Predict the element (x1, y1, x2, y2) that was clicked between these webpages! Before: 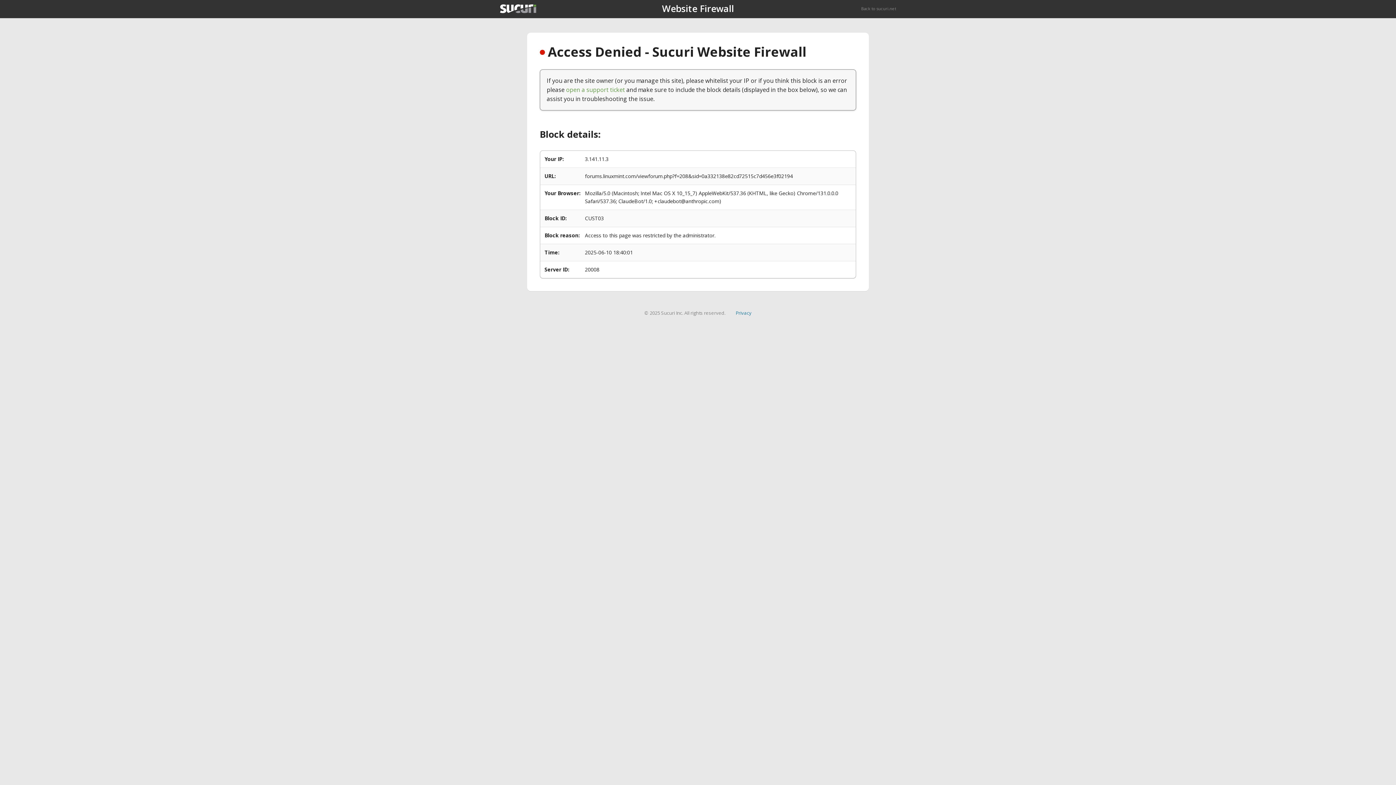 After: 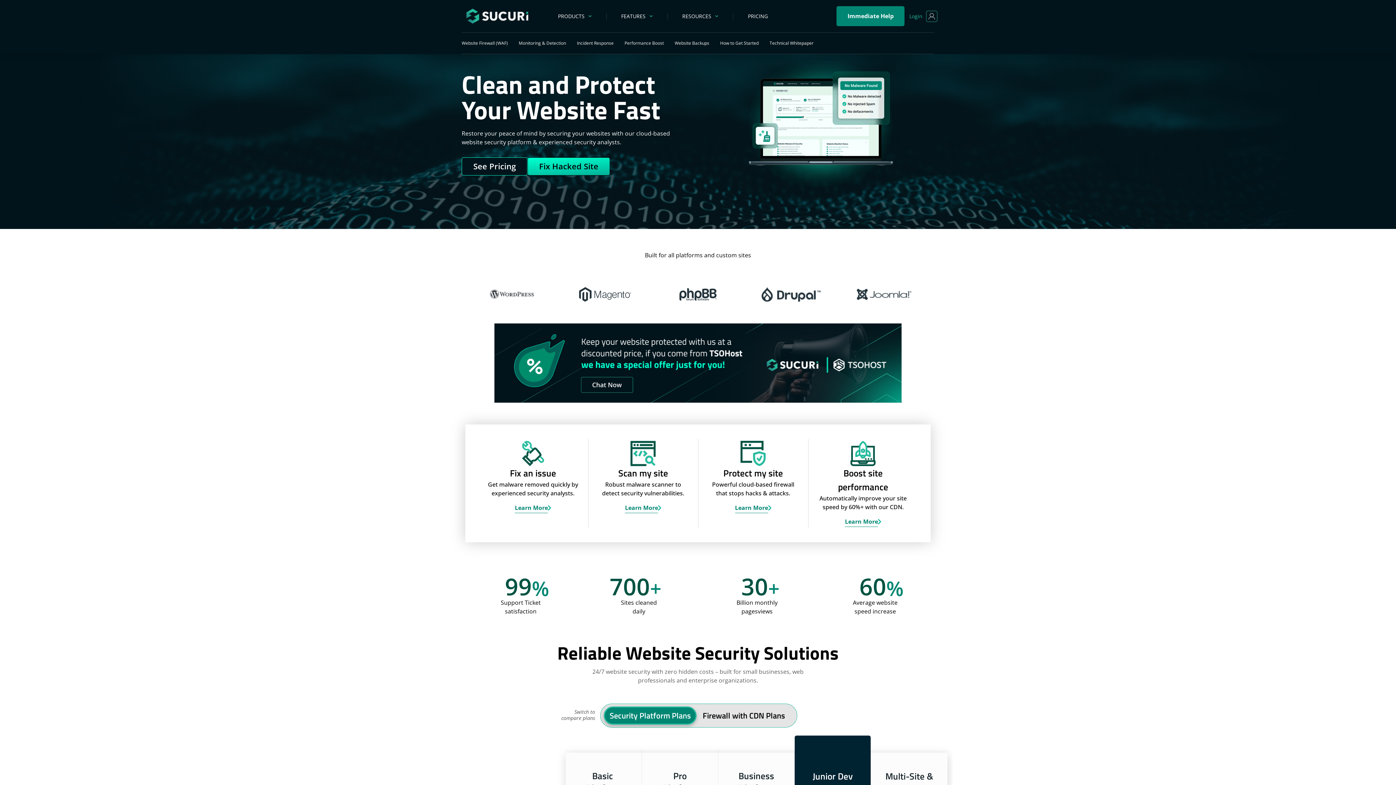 Action: label: Back to sucuri.net bbox: (861, 5, 896, 11)